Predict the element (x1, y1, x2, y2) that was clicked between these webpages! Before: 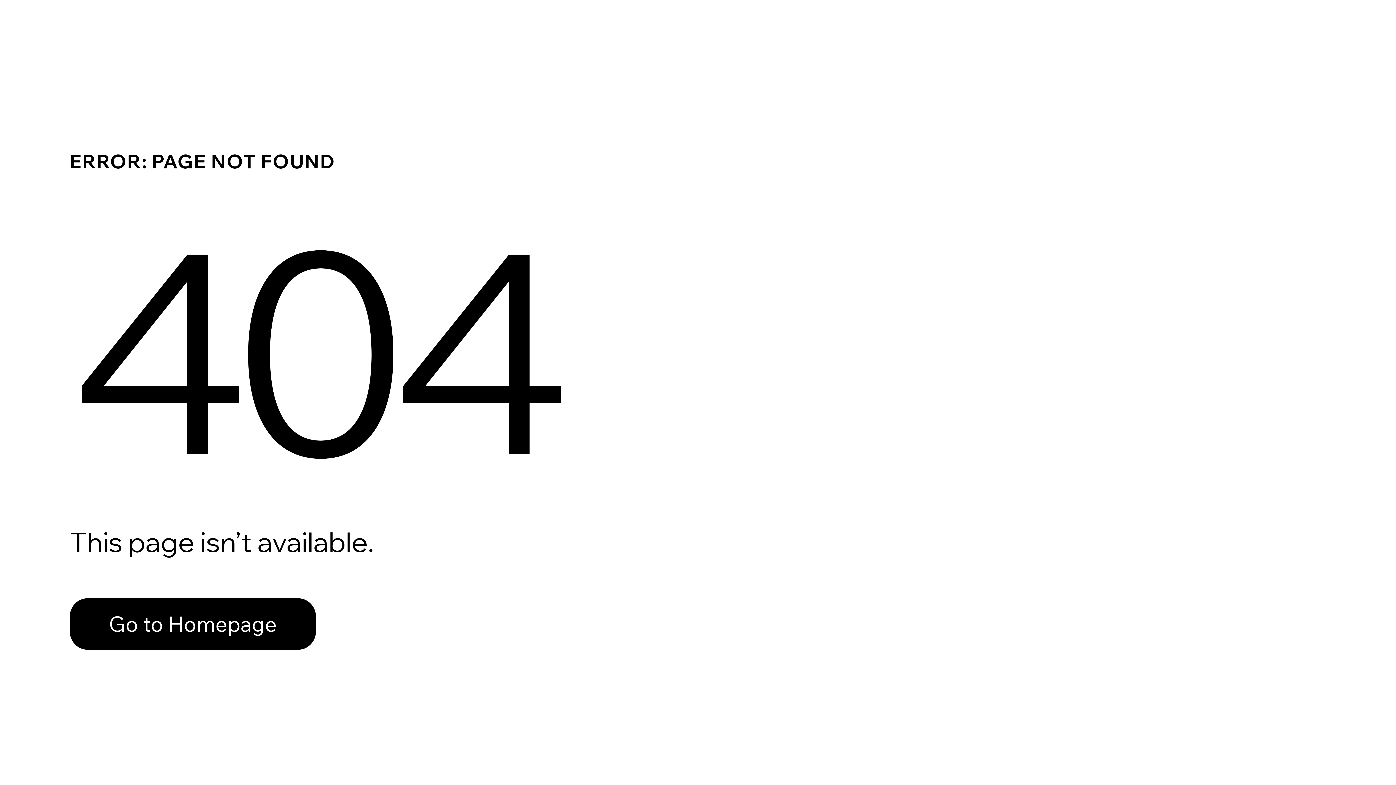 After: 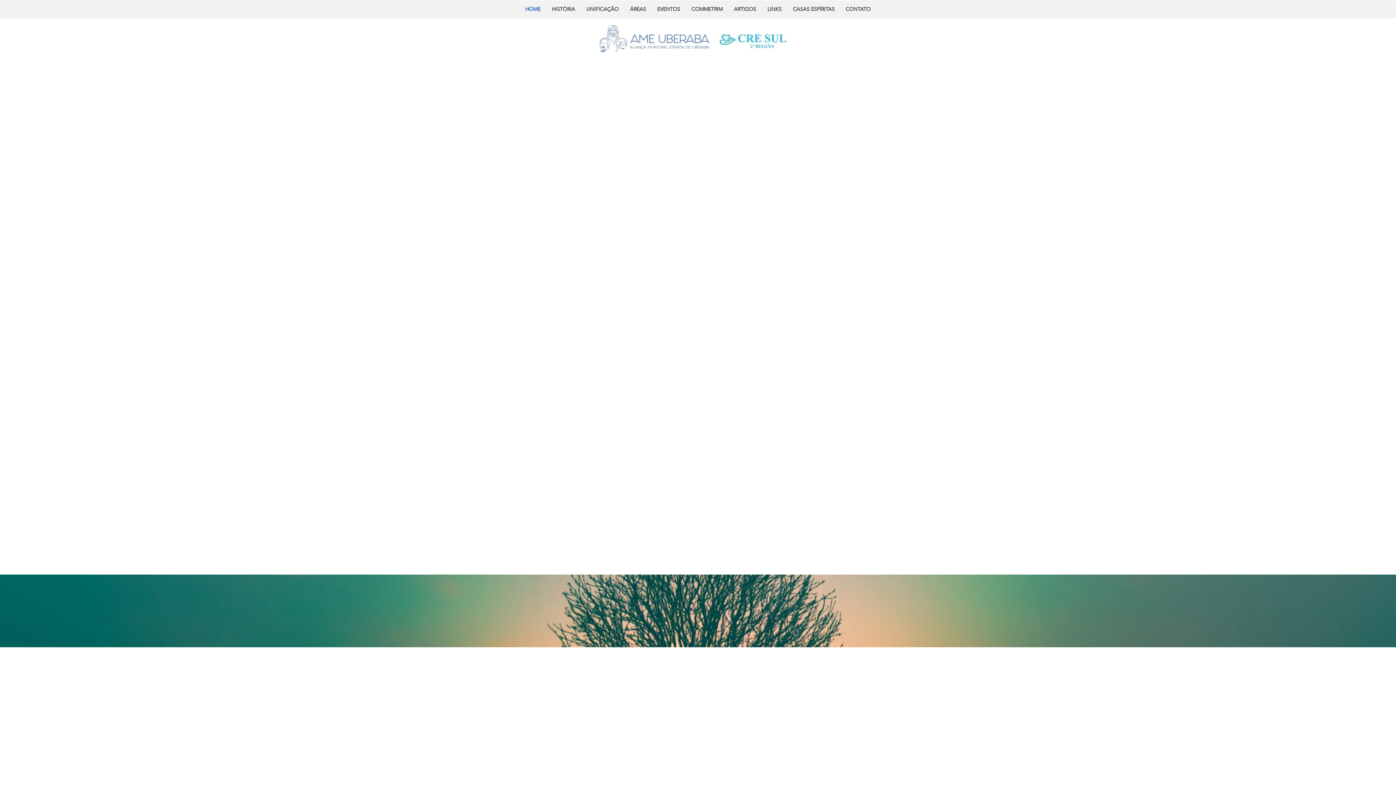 Action: label: Go to Homepage bbox: (69, 582, 768, 659)